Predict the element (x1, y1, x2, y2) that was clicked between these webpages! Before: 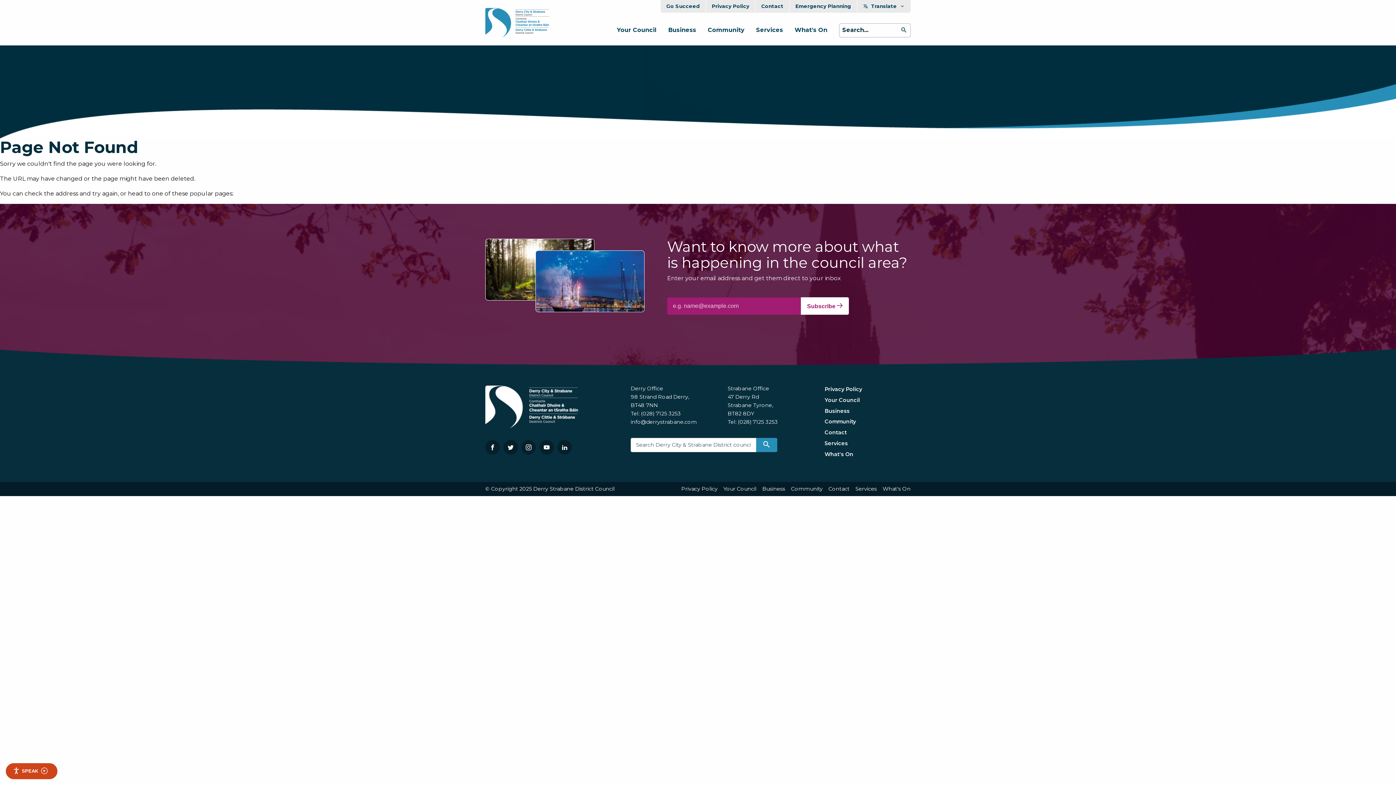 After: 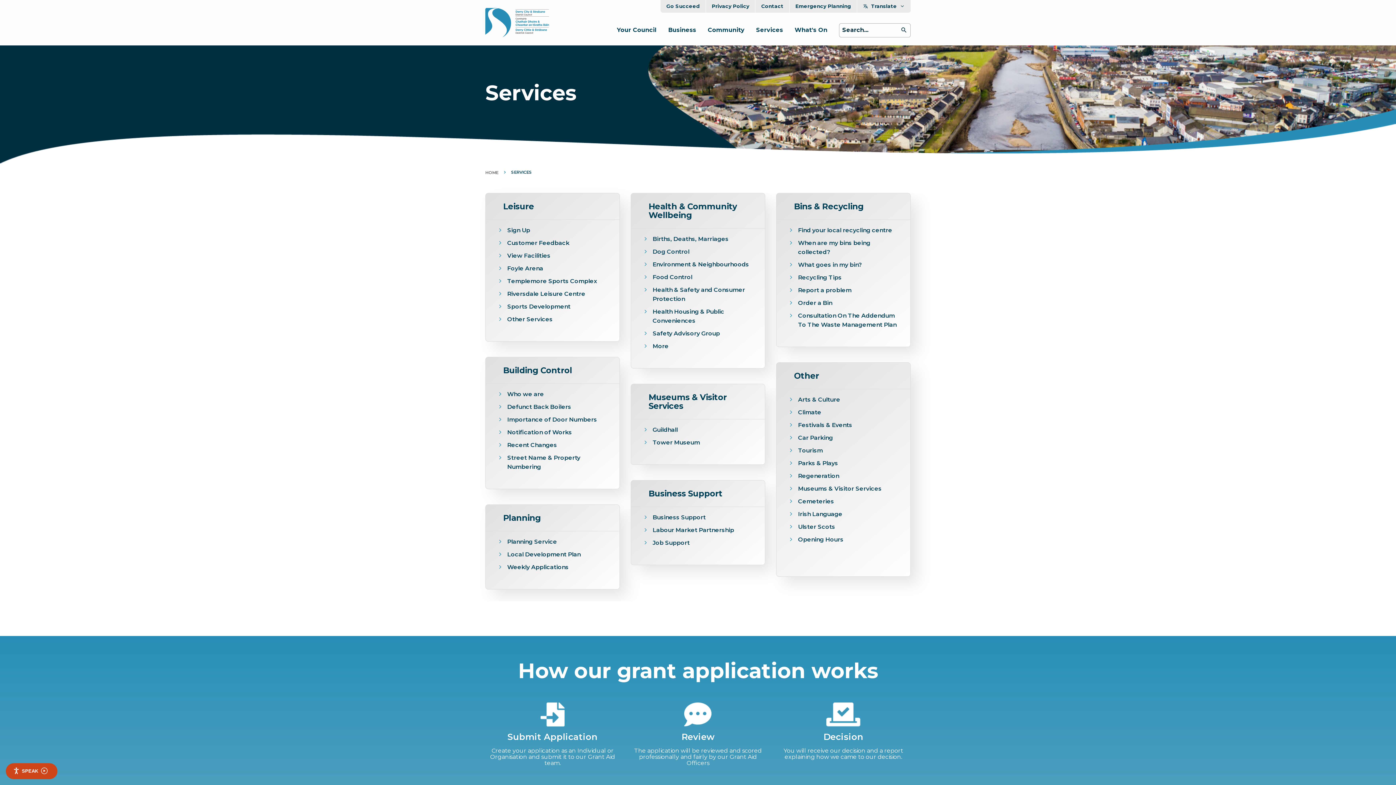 Action: label: Services bbox: (824, 440, 848, 446)